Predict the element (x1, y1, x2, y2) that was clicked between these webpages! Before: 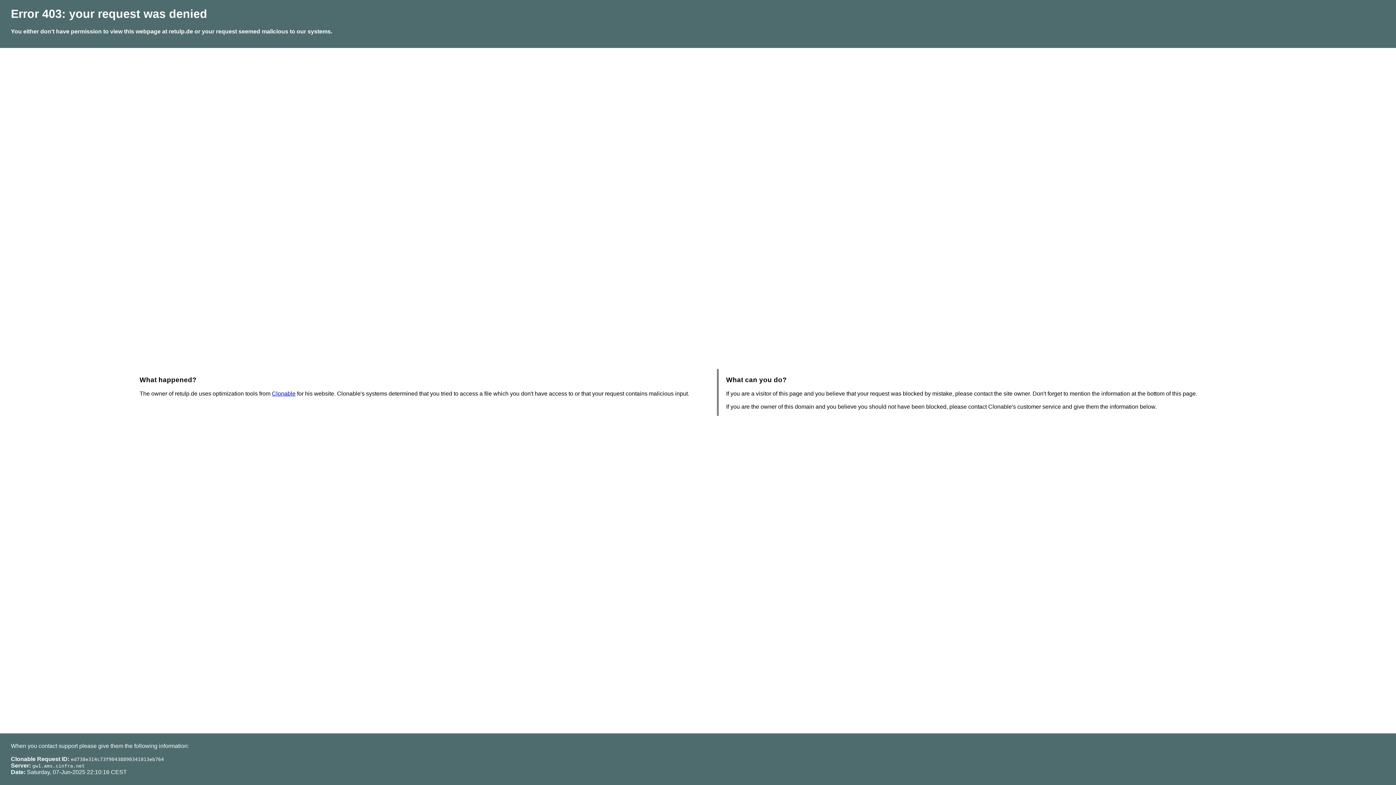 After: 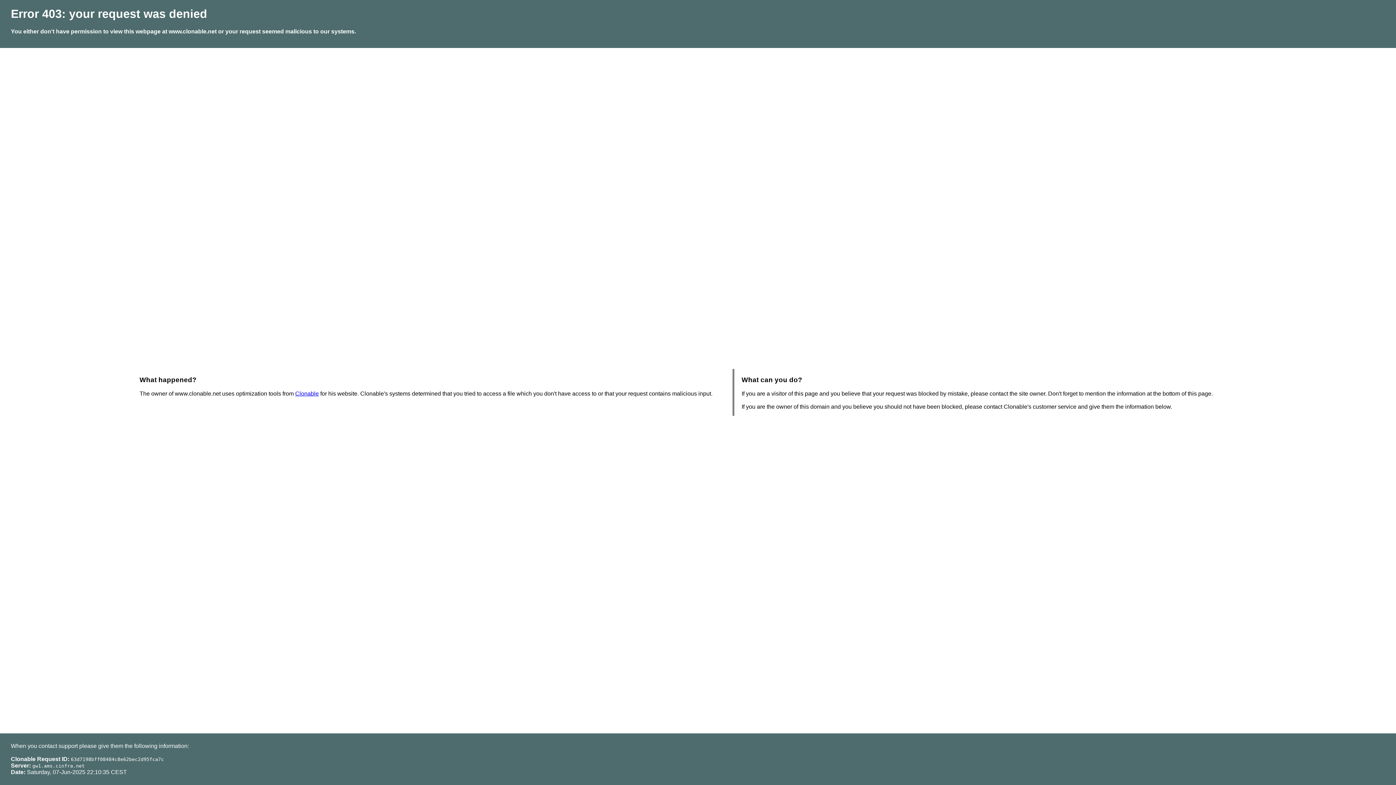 Action: label: Clonable bbox: (272, 390, 295, 396)